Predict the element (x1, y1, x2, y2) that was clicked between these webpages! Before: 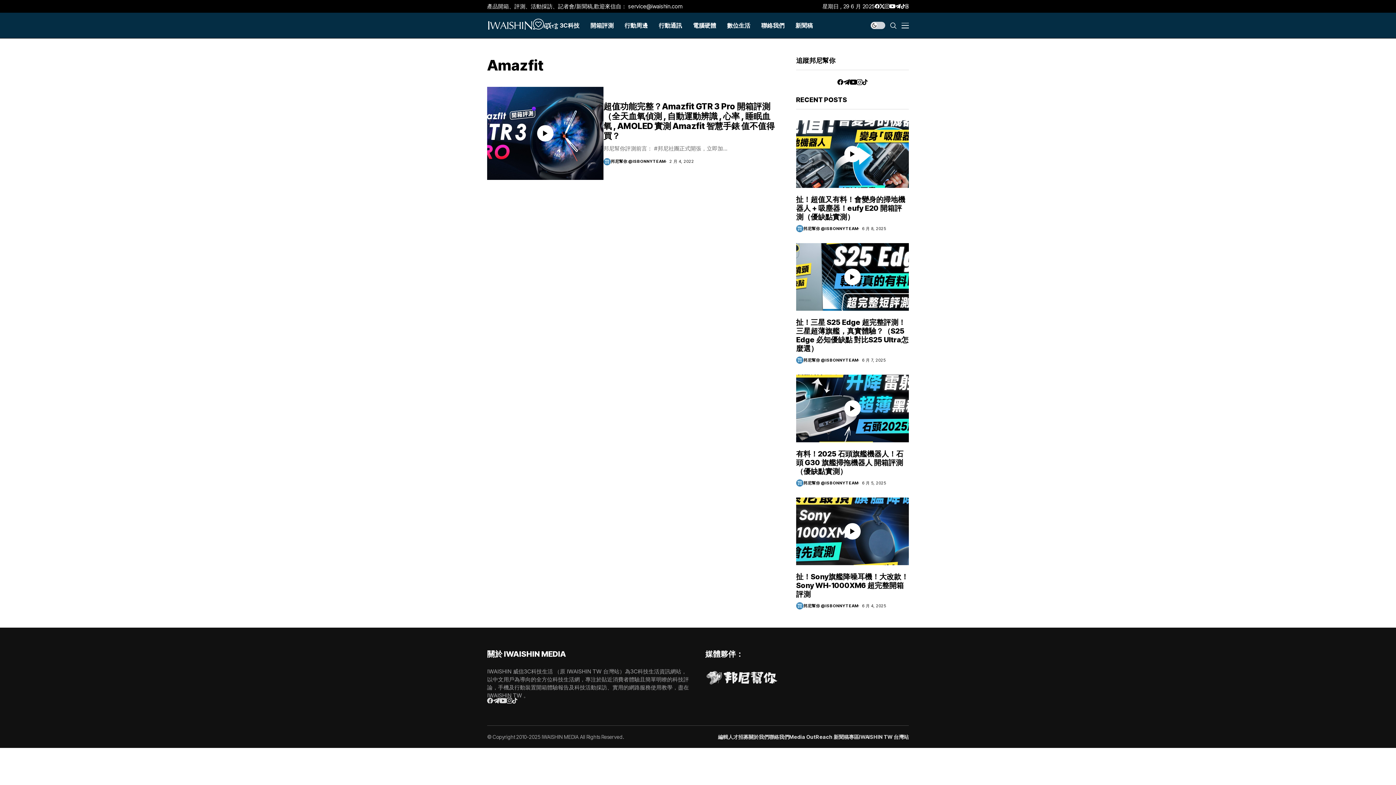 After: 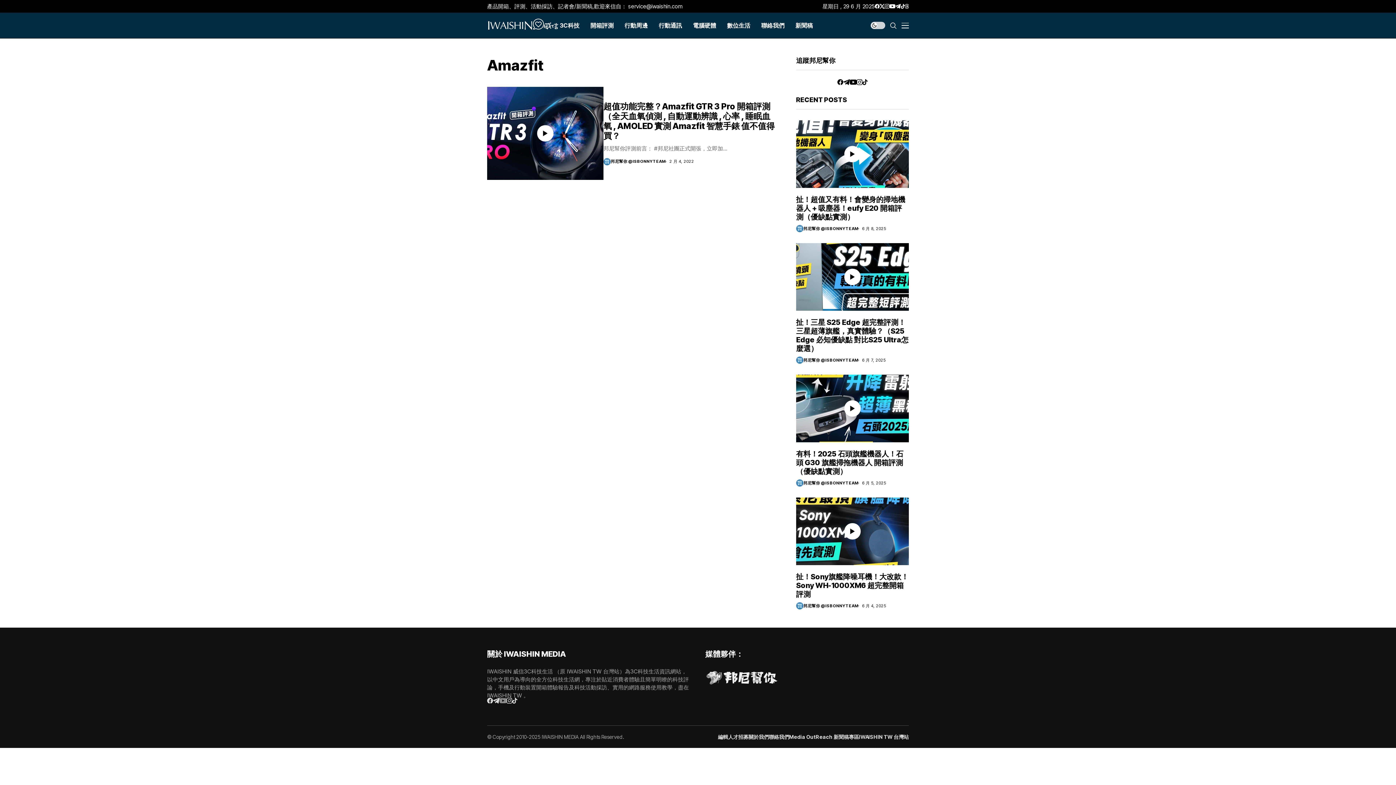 Action: label: youtube bbox: (499, 698, 506, 703)